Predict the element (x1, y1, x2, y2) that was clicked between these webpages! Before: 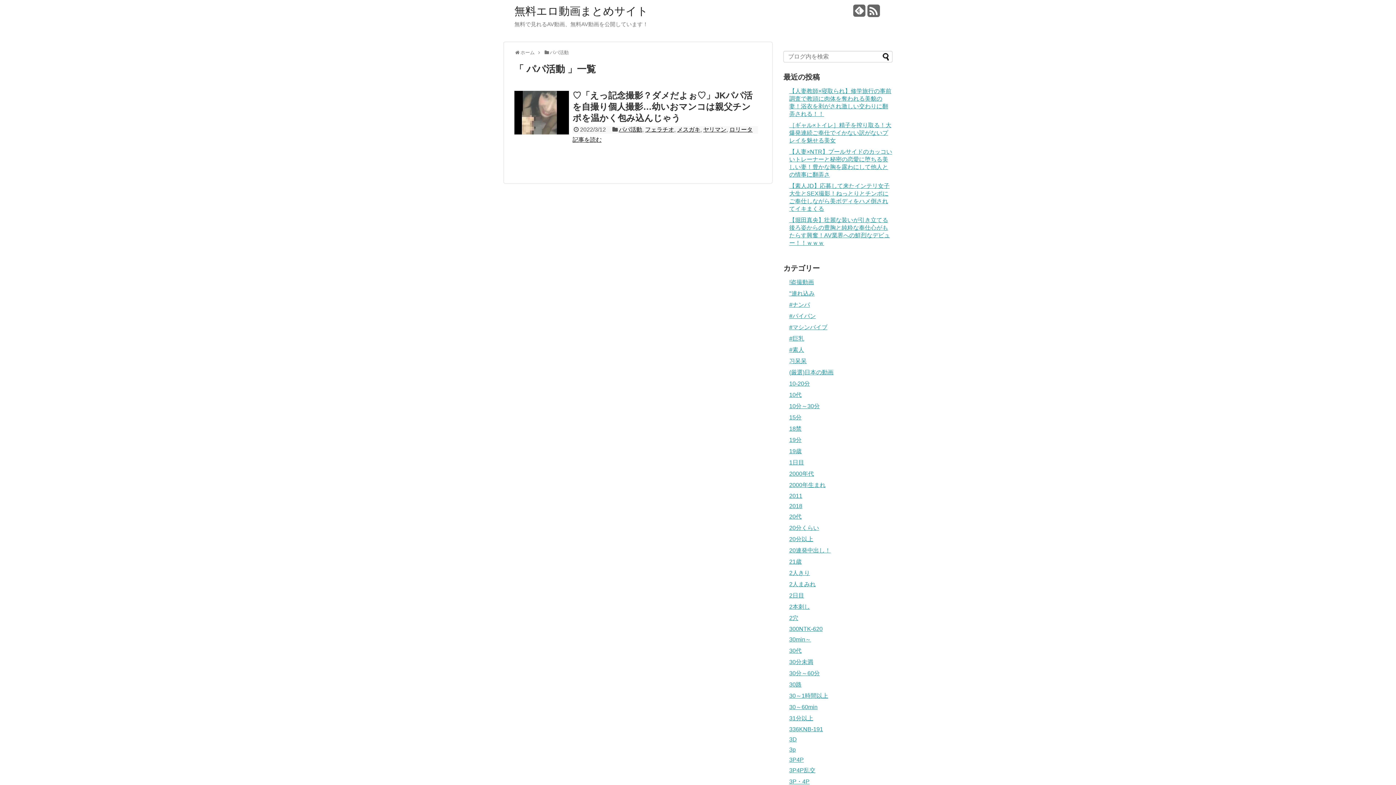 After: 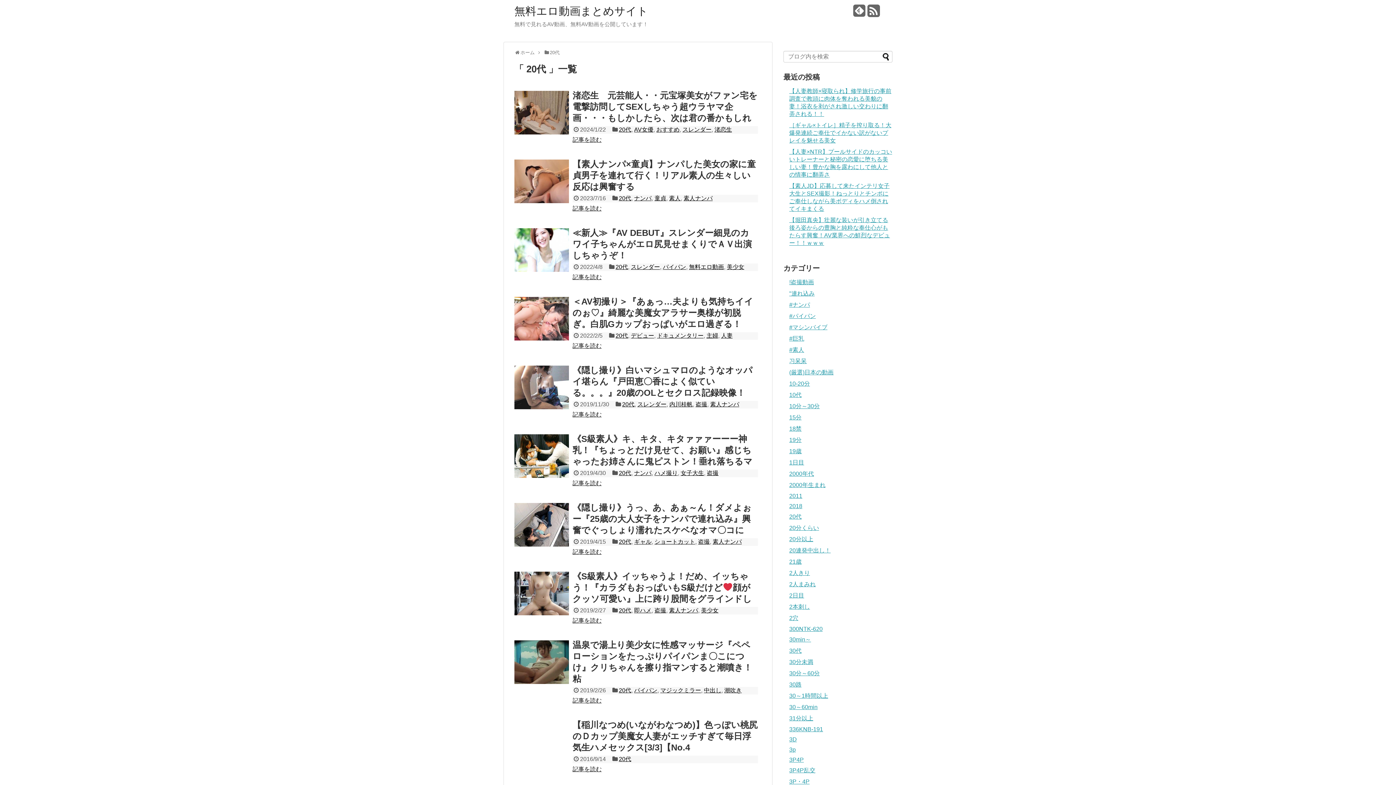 Action: bbox: (789, 513, 801, 519) label: 20代